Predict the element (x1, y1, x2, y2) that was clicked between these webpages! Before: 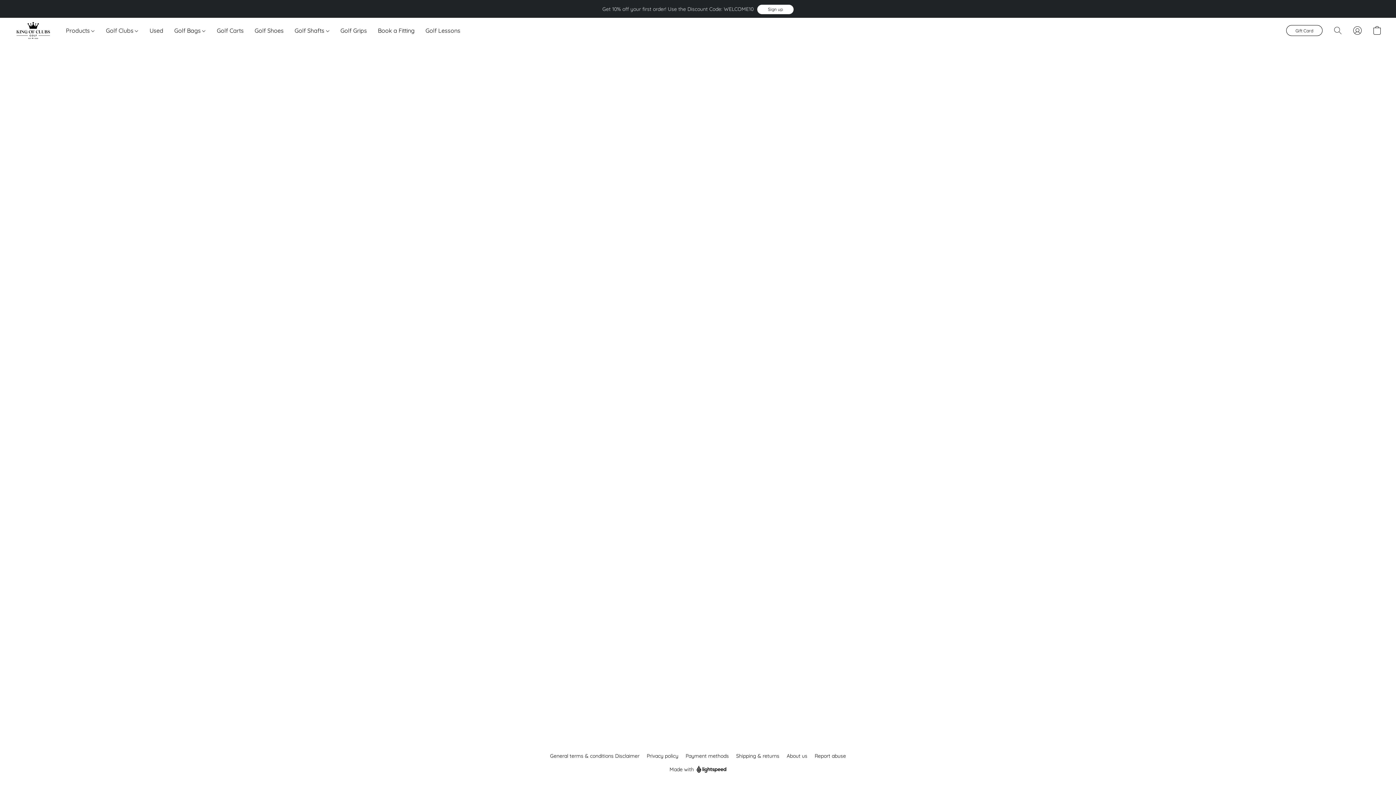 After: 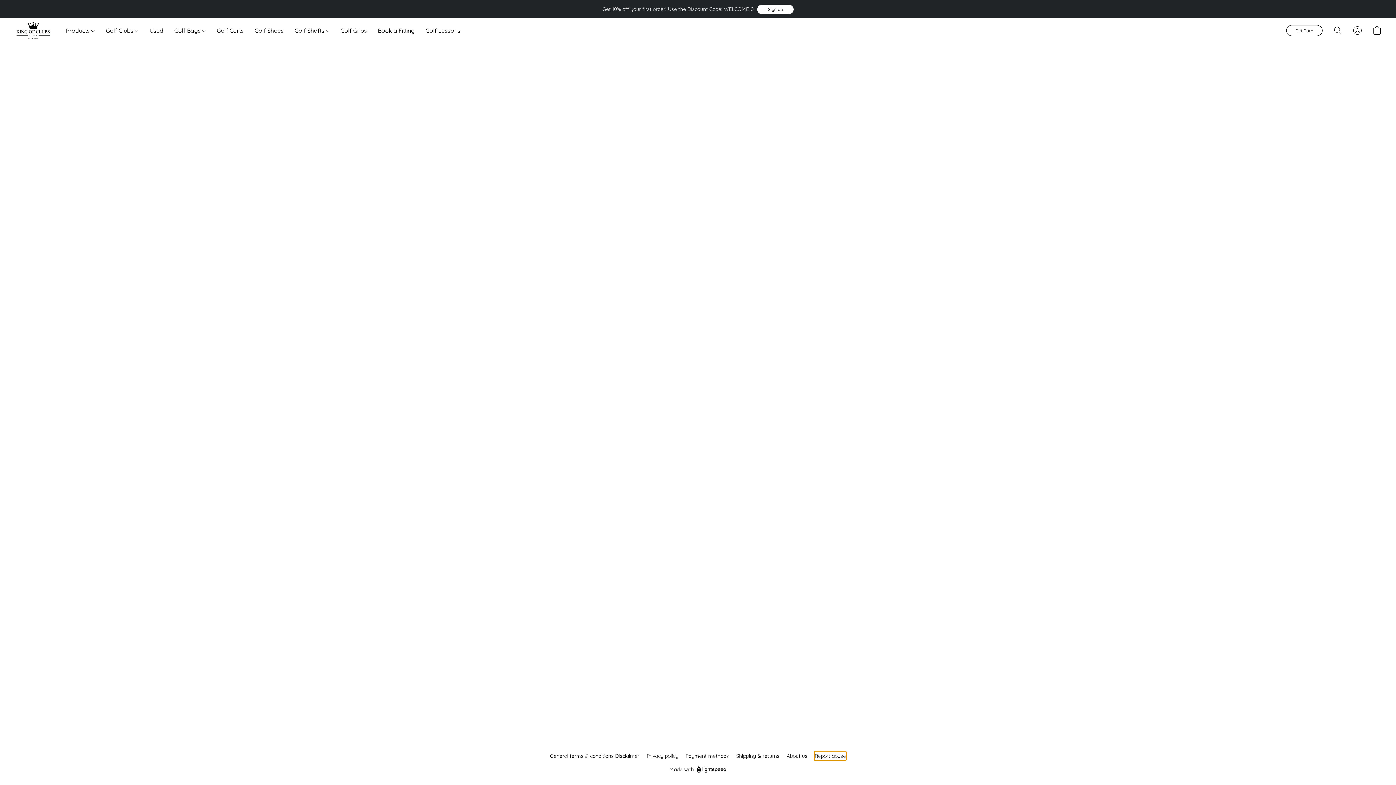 Action: bbox: (814, 752, 846, 760) label: Report abuse in a new tab